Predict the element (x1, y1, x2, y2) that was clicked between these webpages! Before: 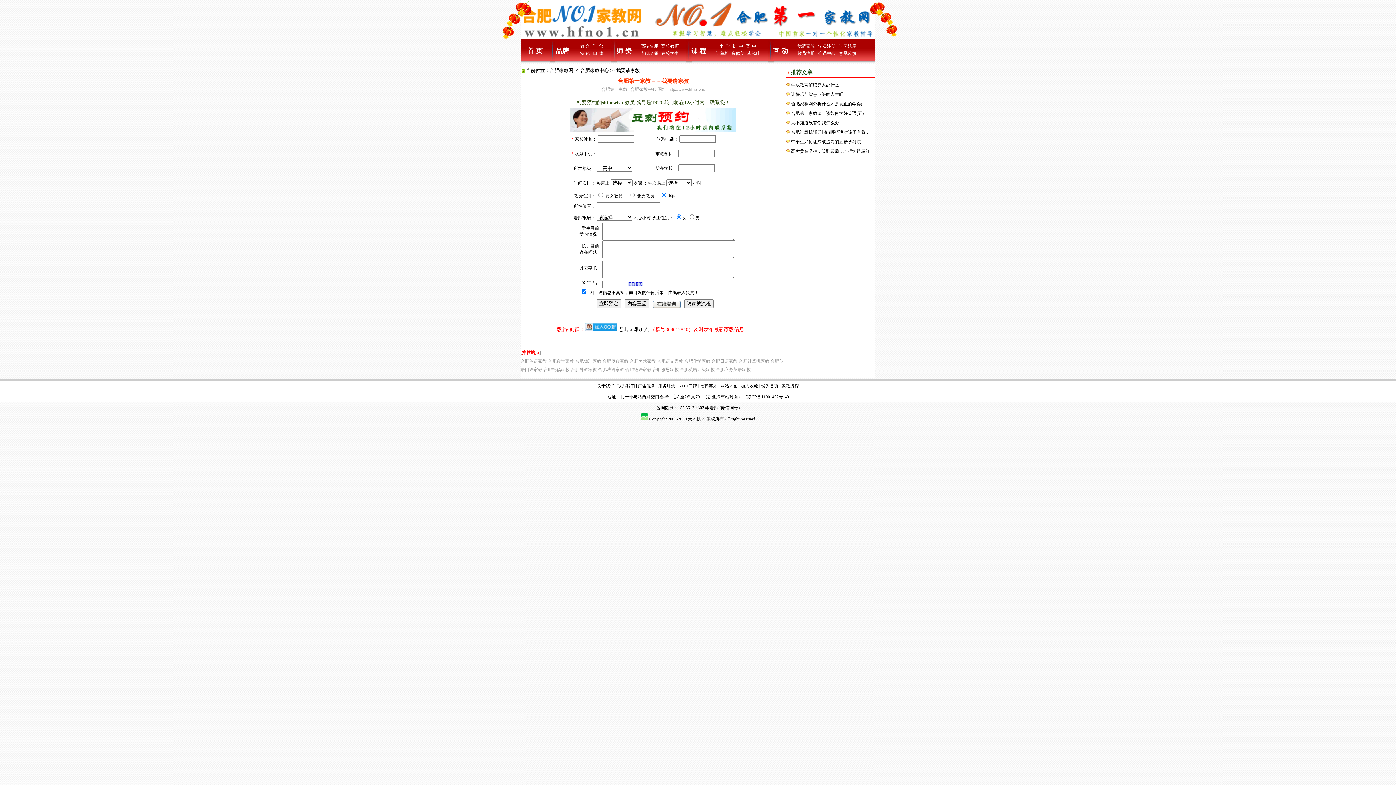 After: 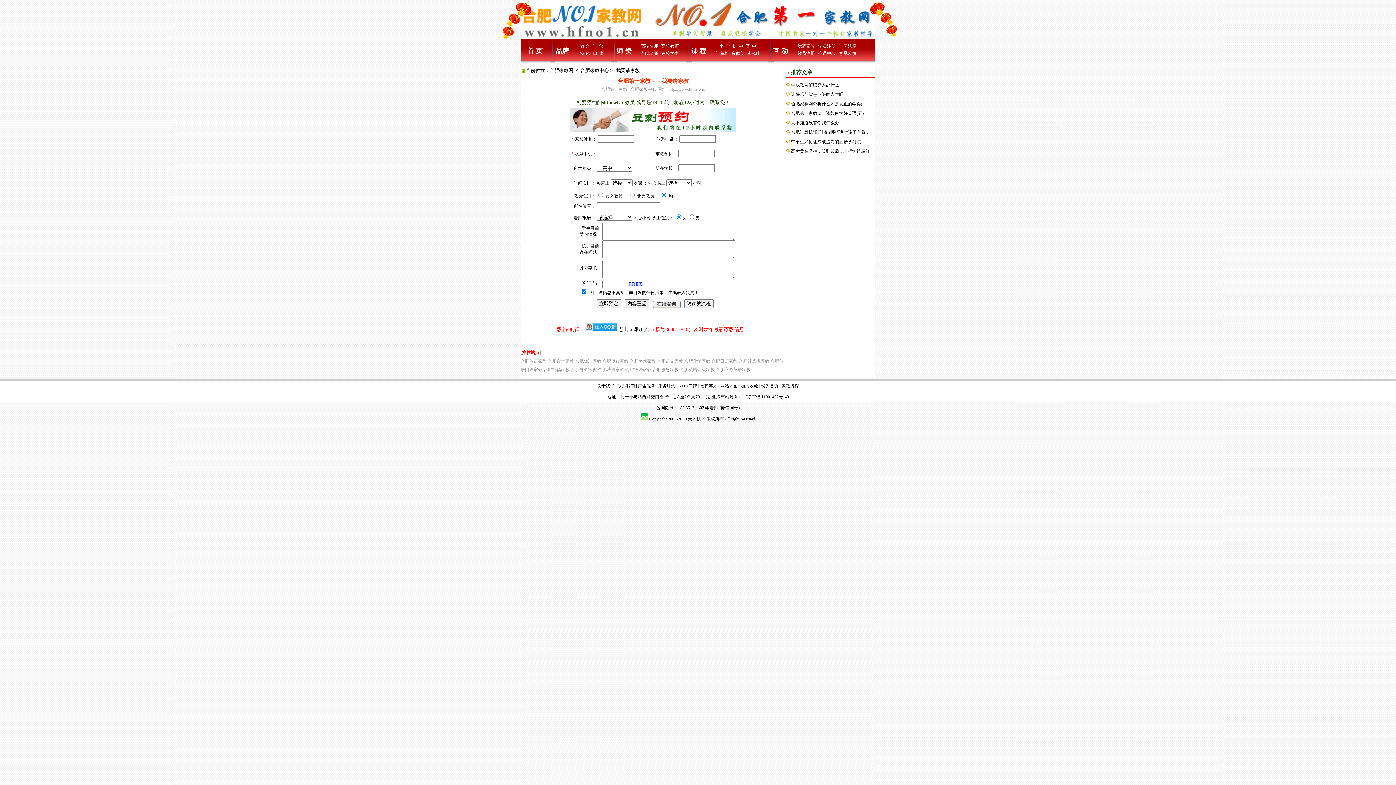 Action: bbox: (720, 383, 738, 388) label: 网站地图